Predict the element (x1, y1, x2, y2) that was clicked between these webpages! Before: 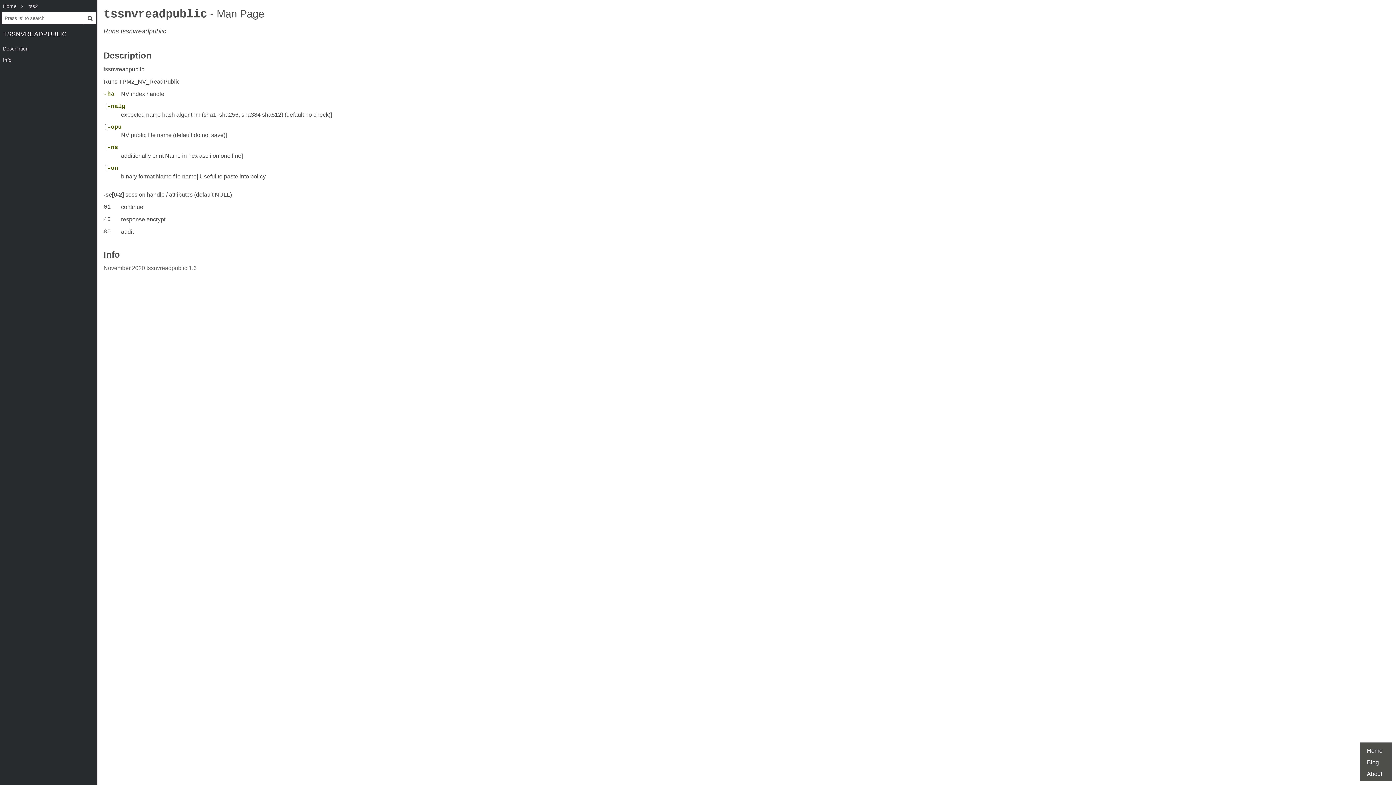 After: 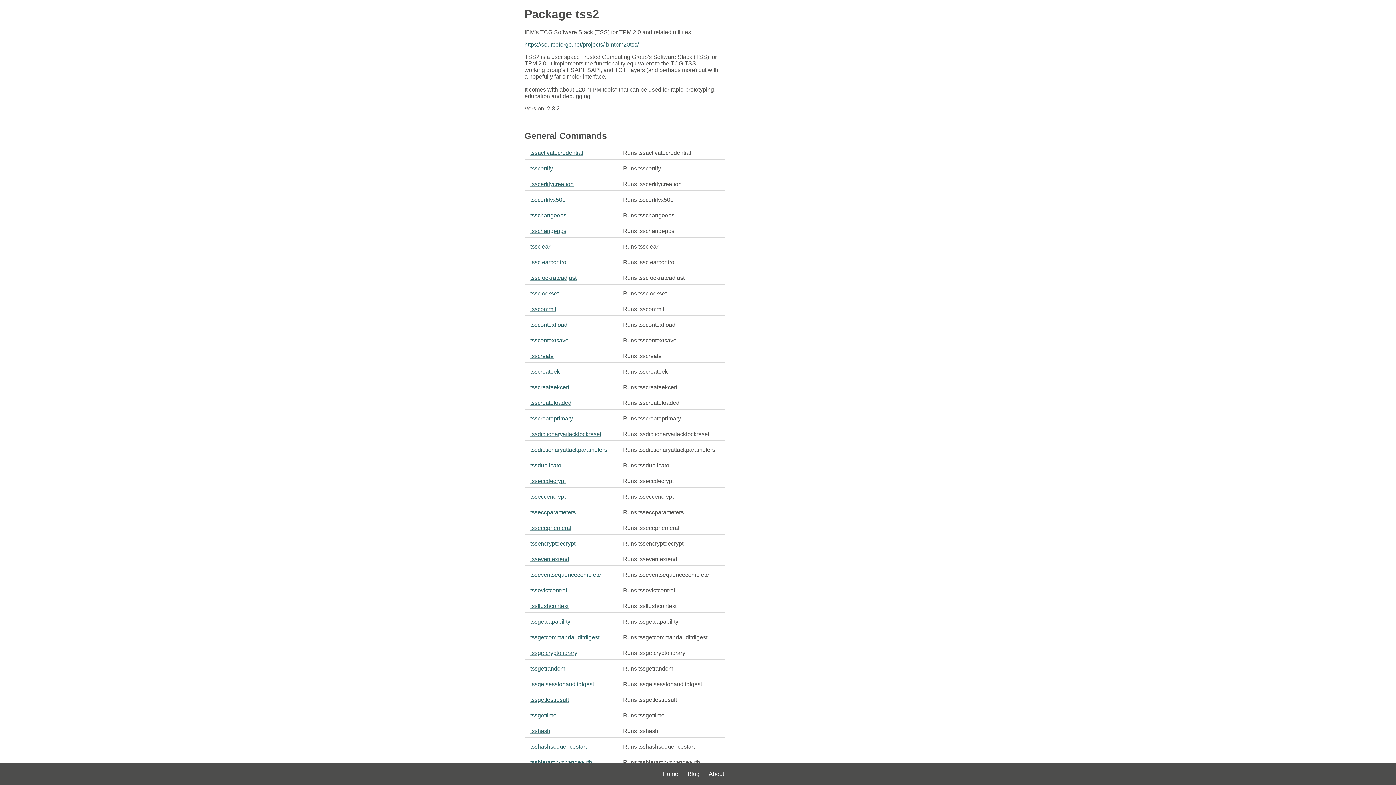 Action: label: tss2 bbox: (25, 0, 40, 12)